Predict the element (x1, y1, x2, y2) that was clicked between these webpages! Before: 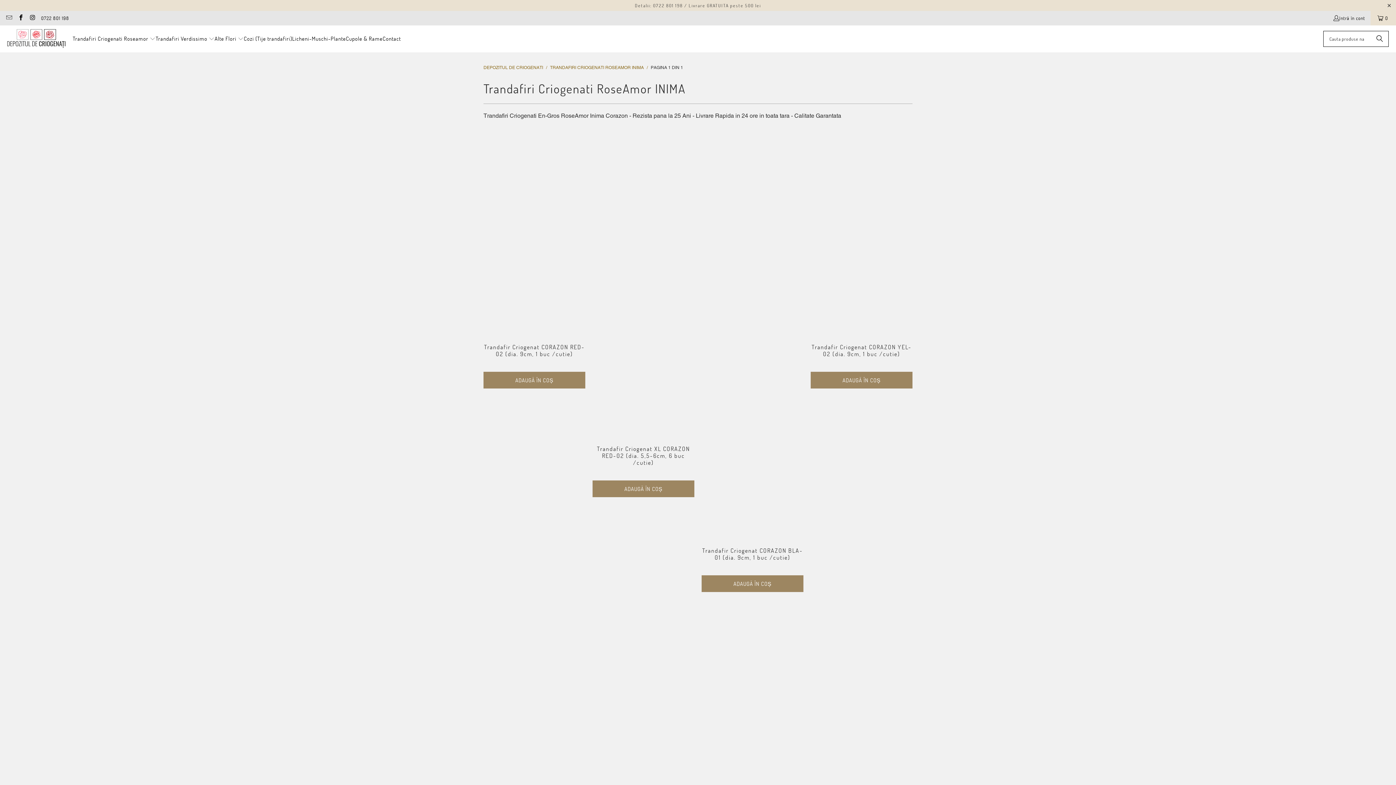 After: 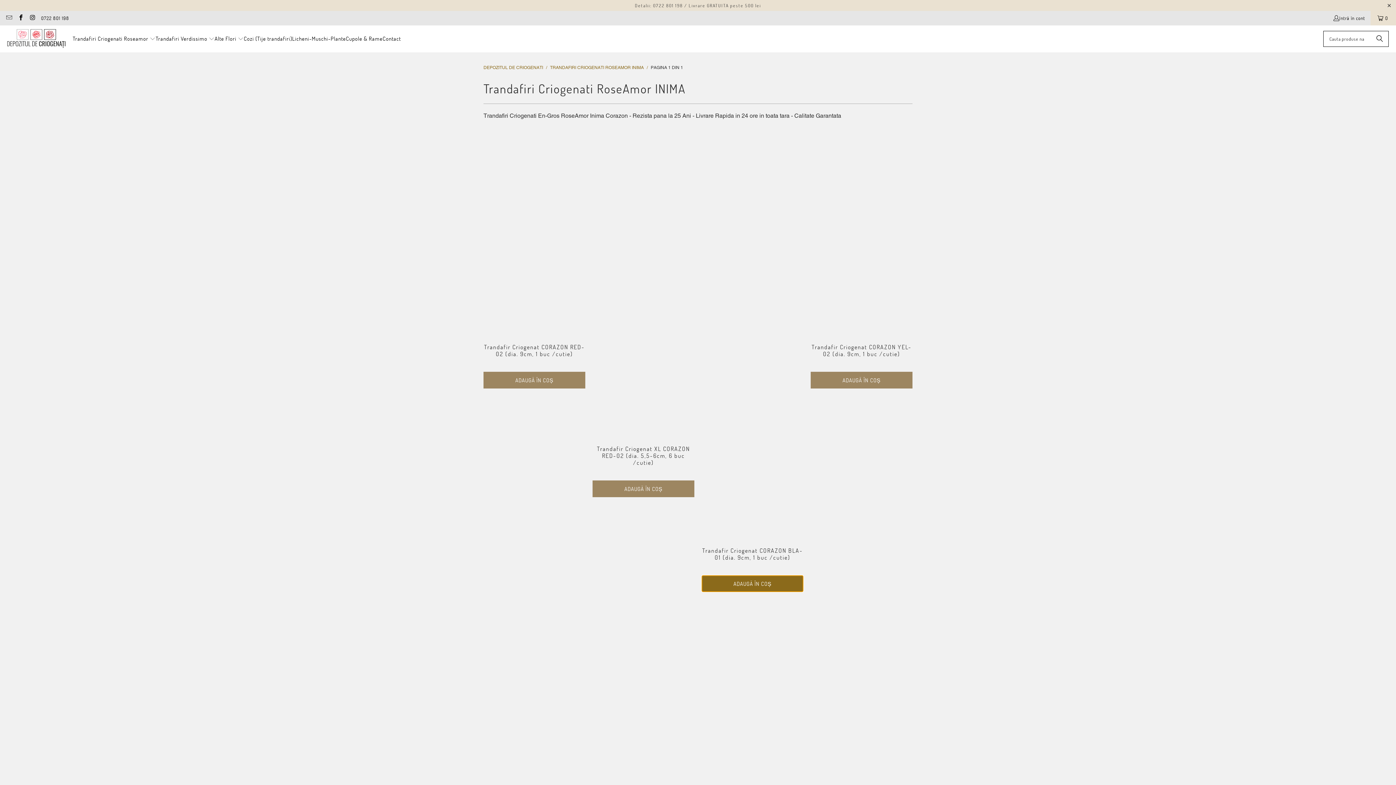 Action: bbox: (701, 575, 803, 592) label: ADAUGĂ ÎN COȘ